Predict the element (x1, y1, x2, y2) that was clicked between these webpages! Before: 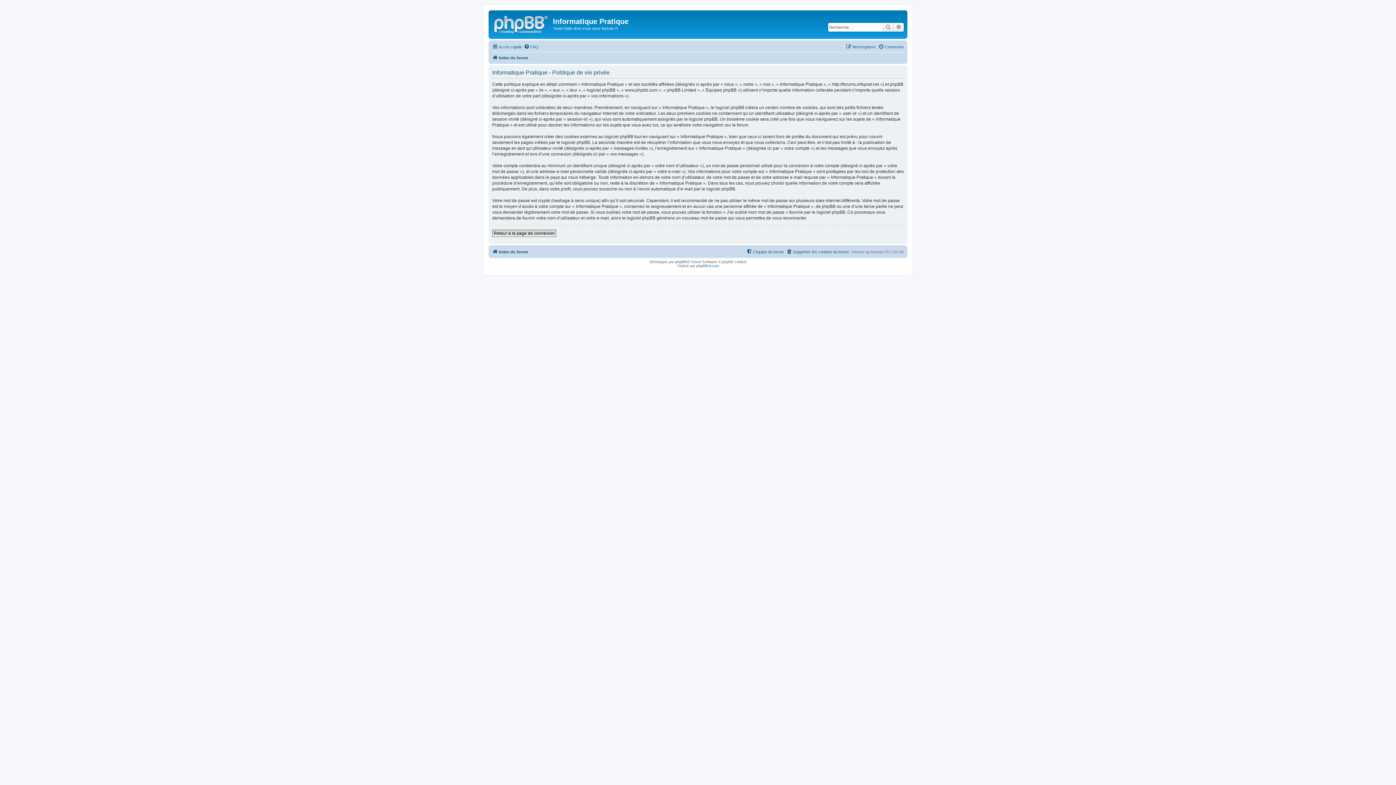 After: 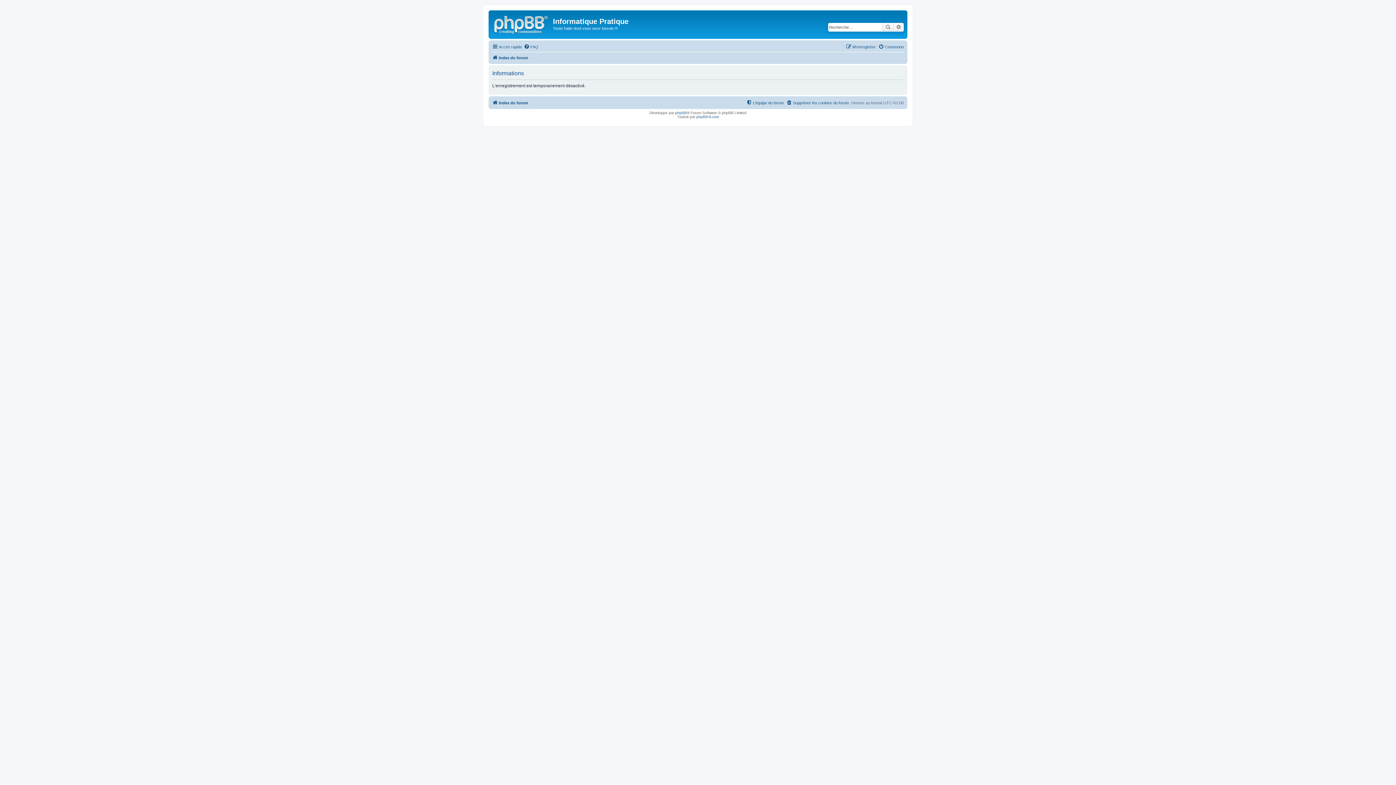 Action: bbox: (846, 42, 876, 51) label: M’enregistrer